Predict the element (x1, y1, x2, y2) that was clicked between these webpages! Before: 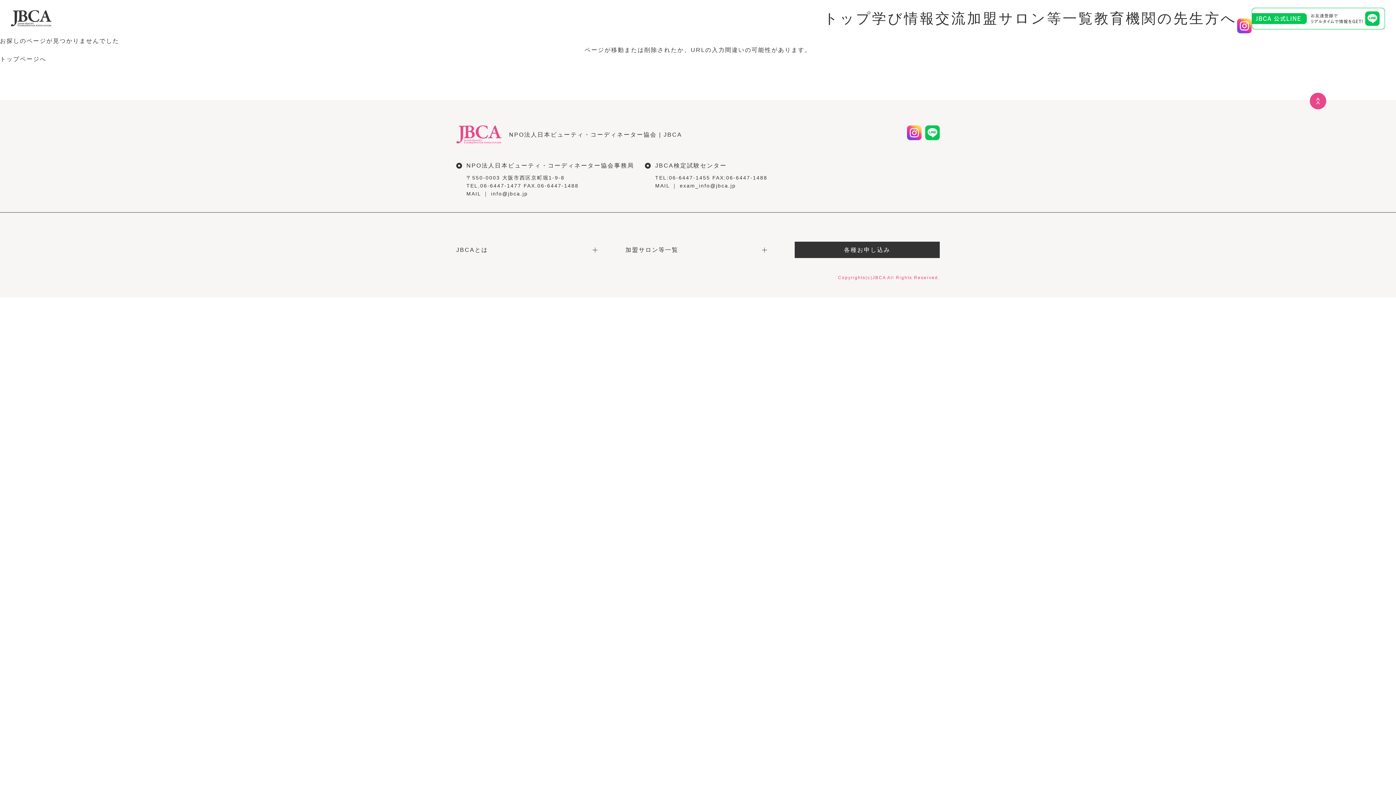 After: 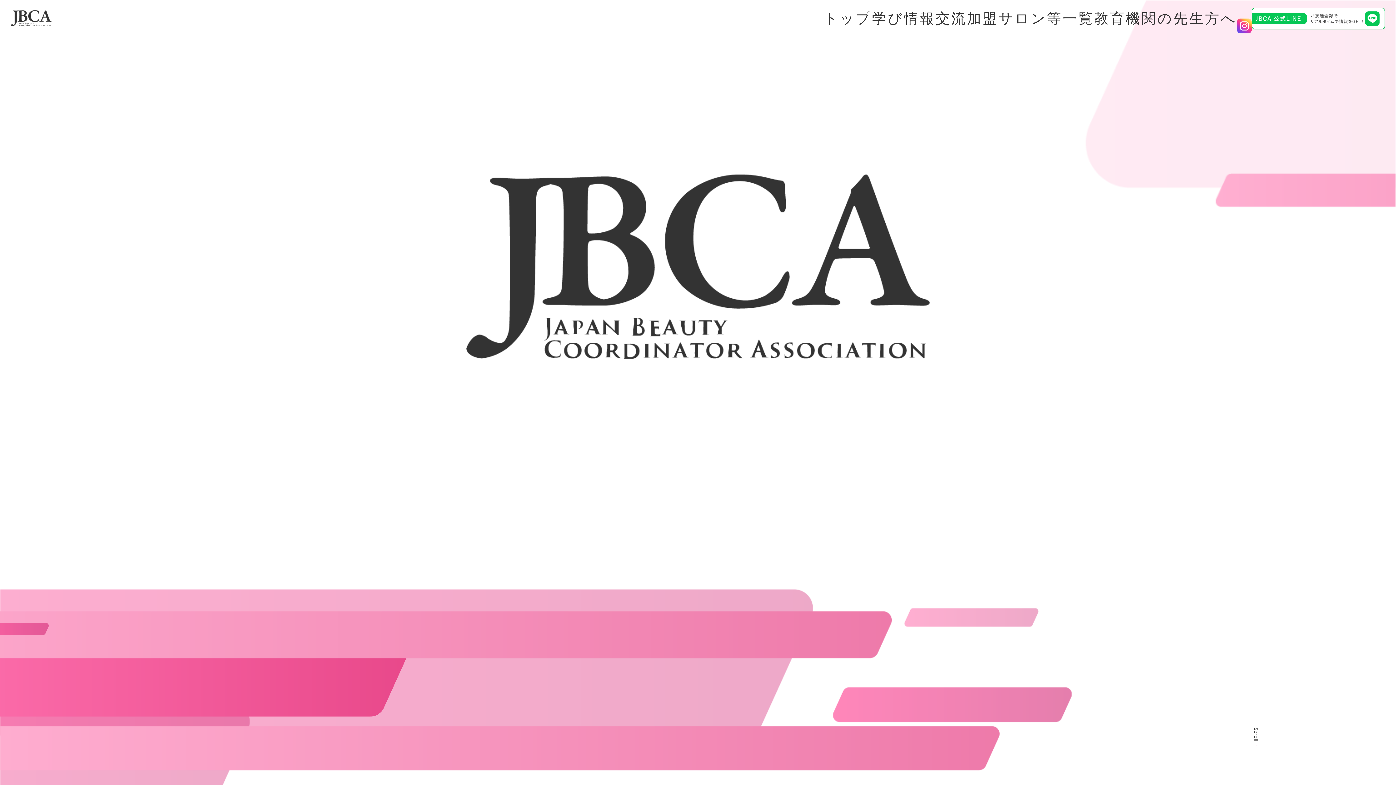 Action: bbox: (10, 10, 51, 26)